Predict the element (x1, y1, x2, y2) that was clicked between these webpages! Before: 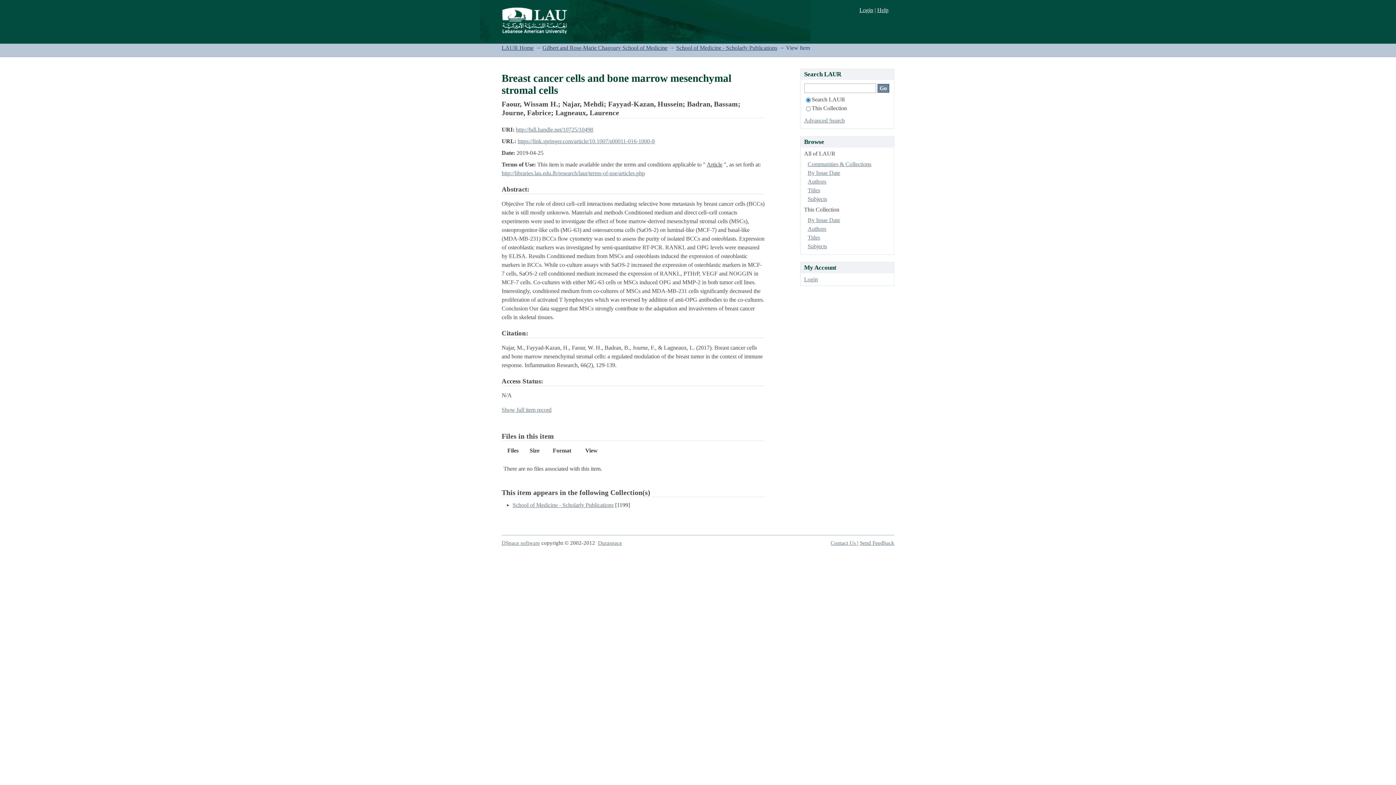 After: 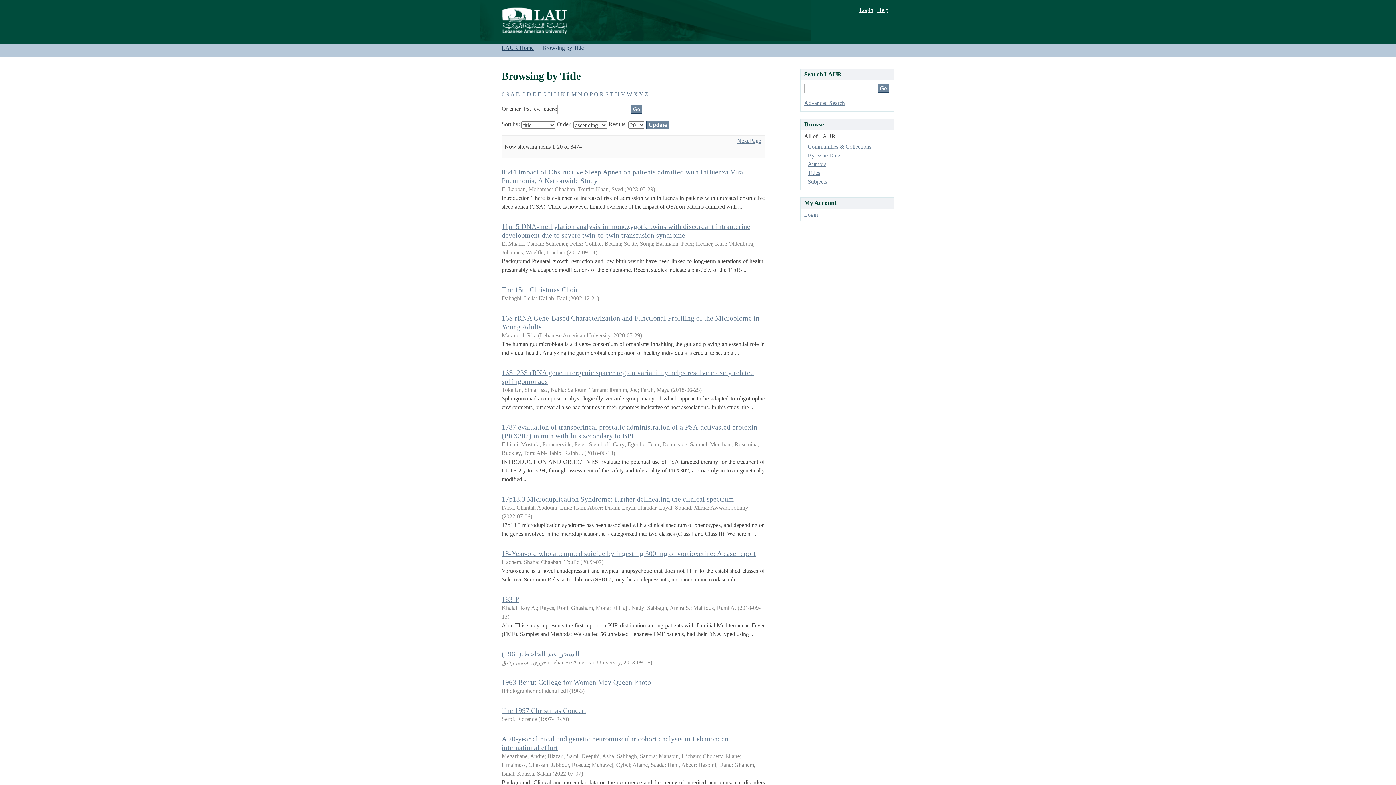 Action: label: Titles bbox: (807, 187, 820, 193)